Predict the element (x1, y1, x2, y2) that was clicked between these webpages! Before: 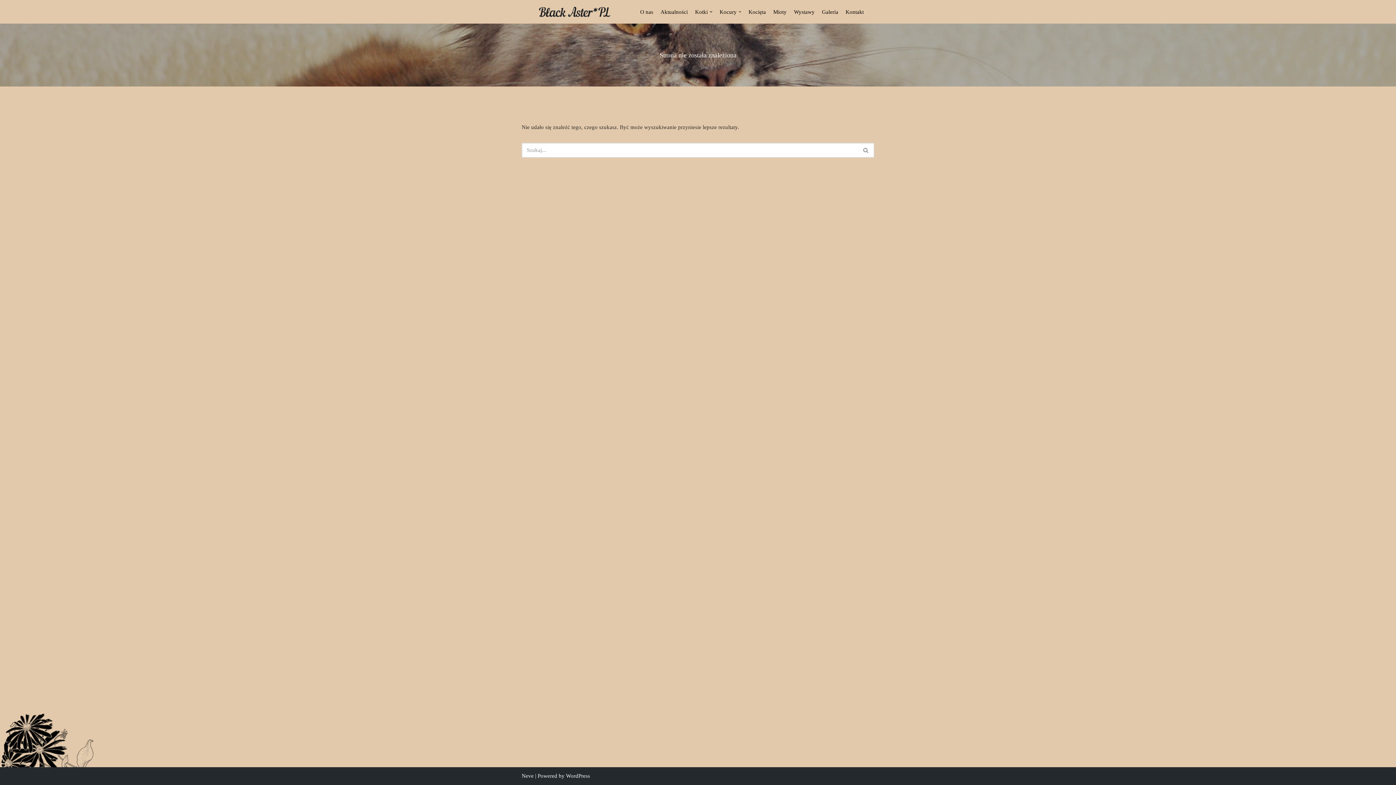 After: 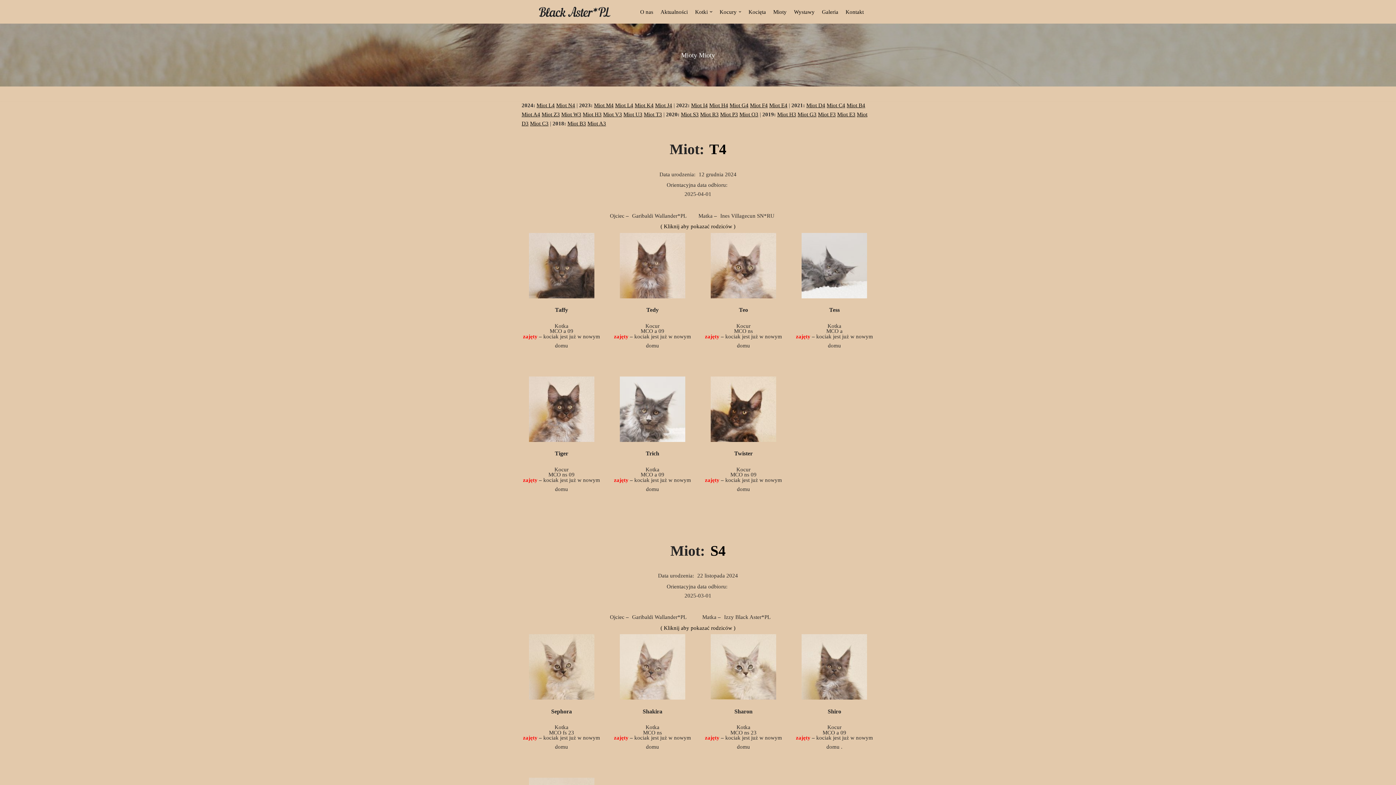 Action: label: Mioty bbox: (773, 7, 786, 16)